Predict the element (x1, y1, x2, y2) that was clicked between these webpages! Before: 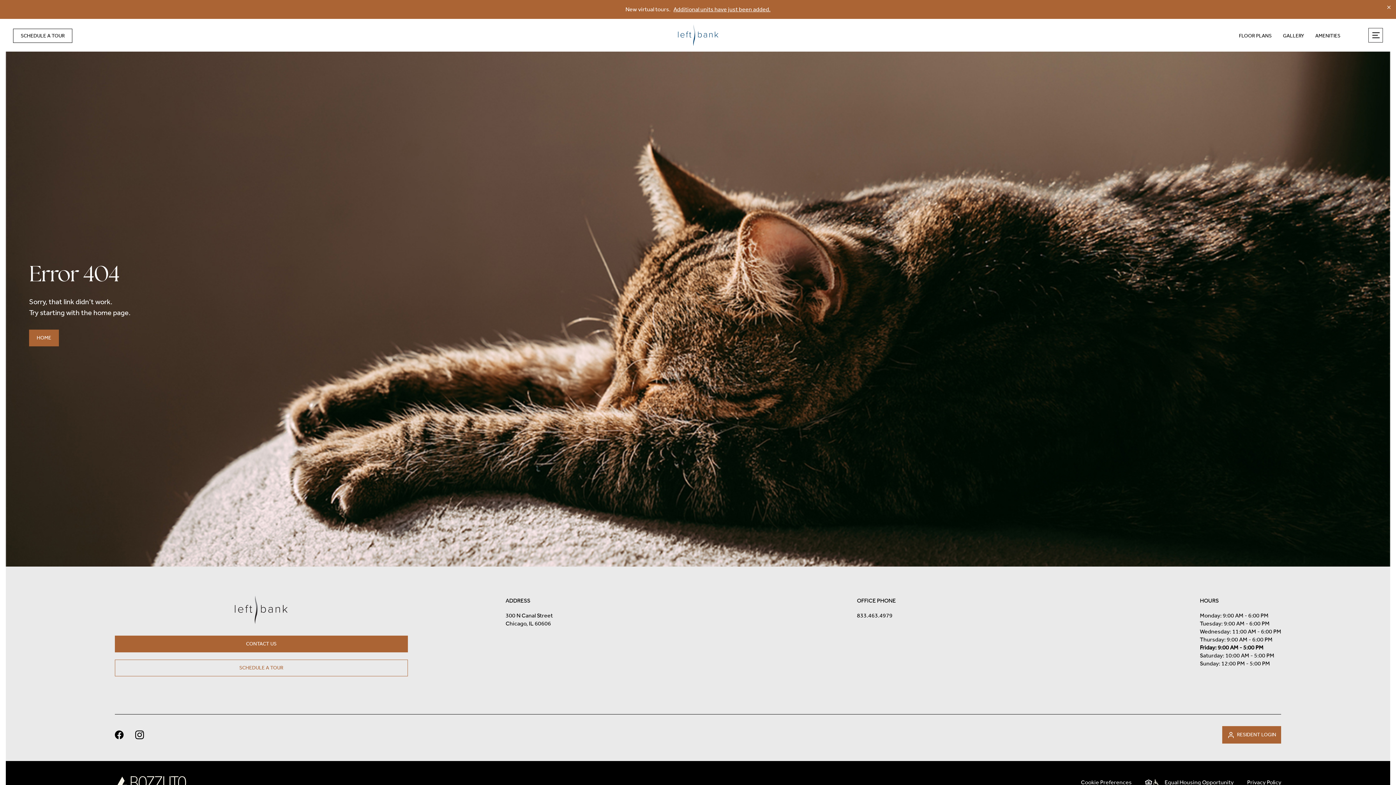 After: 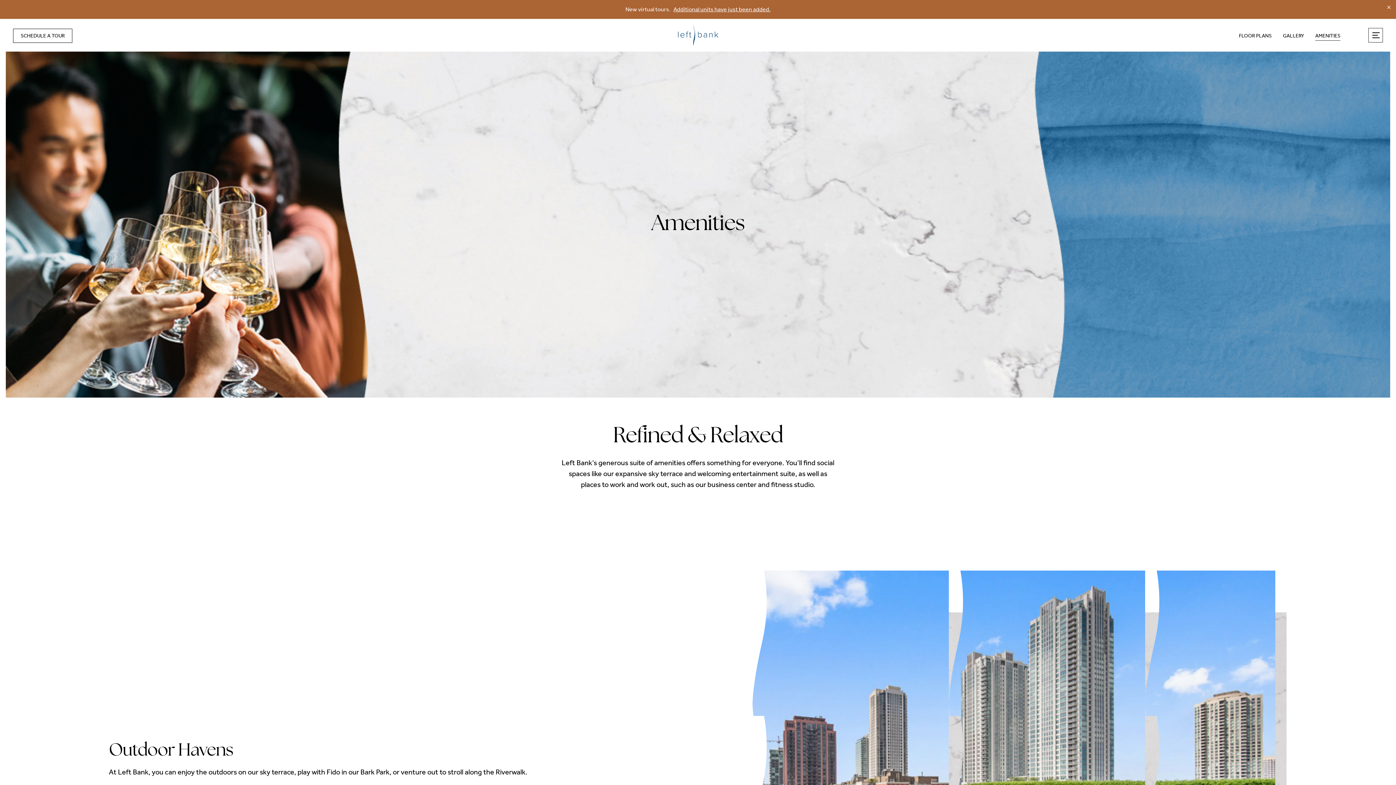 Action: bbox: (1315, 32, 1340, 38) label: AMENITIES